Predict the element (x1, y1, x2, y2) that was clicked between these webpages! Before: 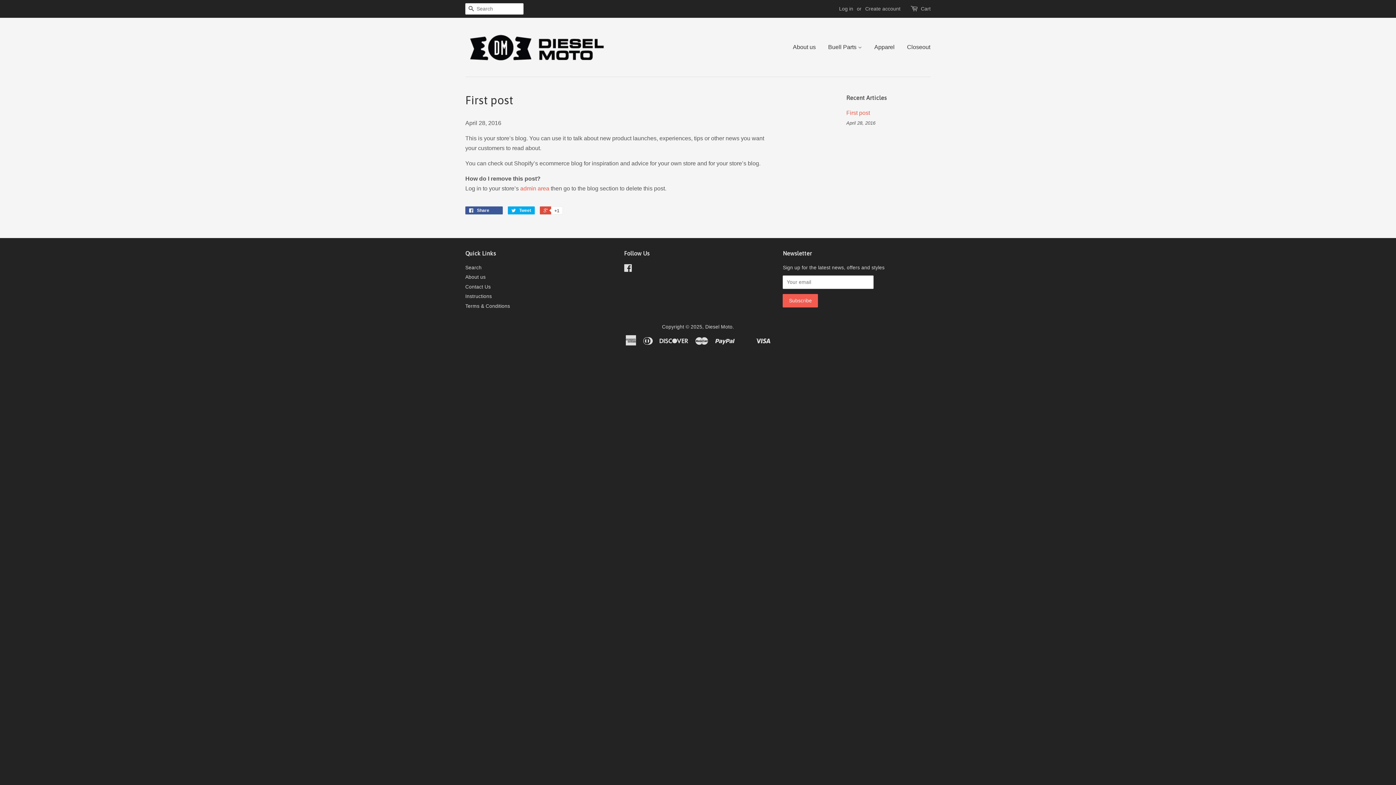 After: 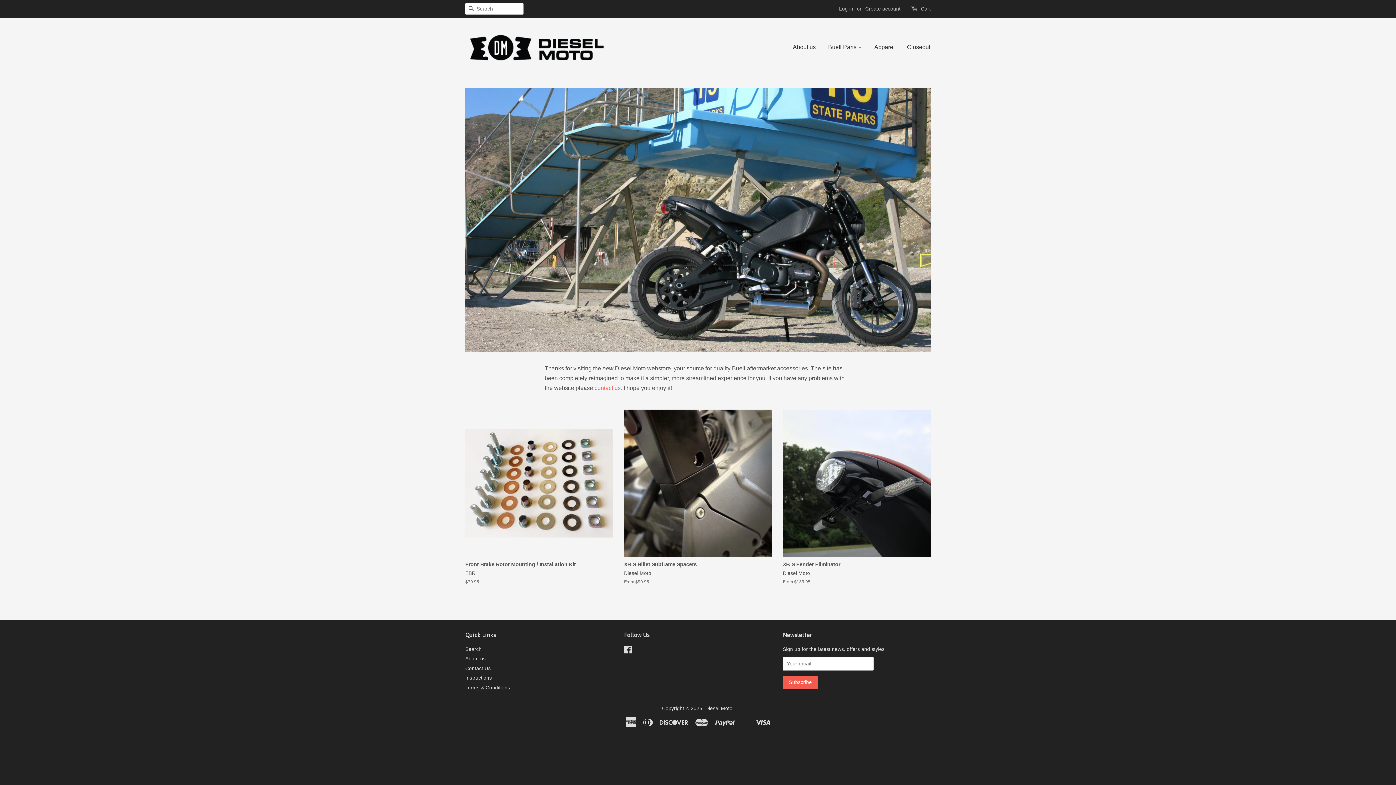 Action: bbox: (465, 28, 608, 65)